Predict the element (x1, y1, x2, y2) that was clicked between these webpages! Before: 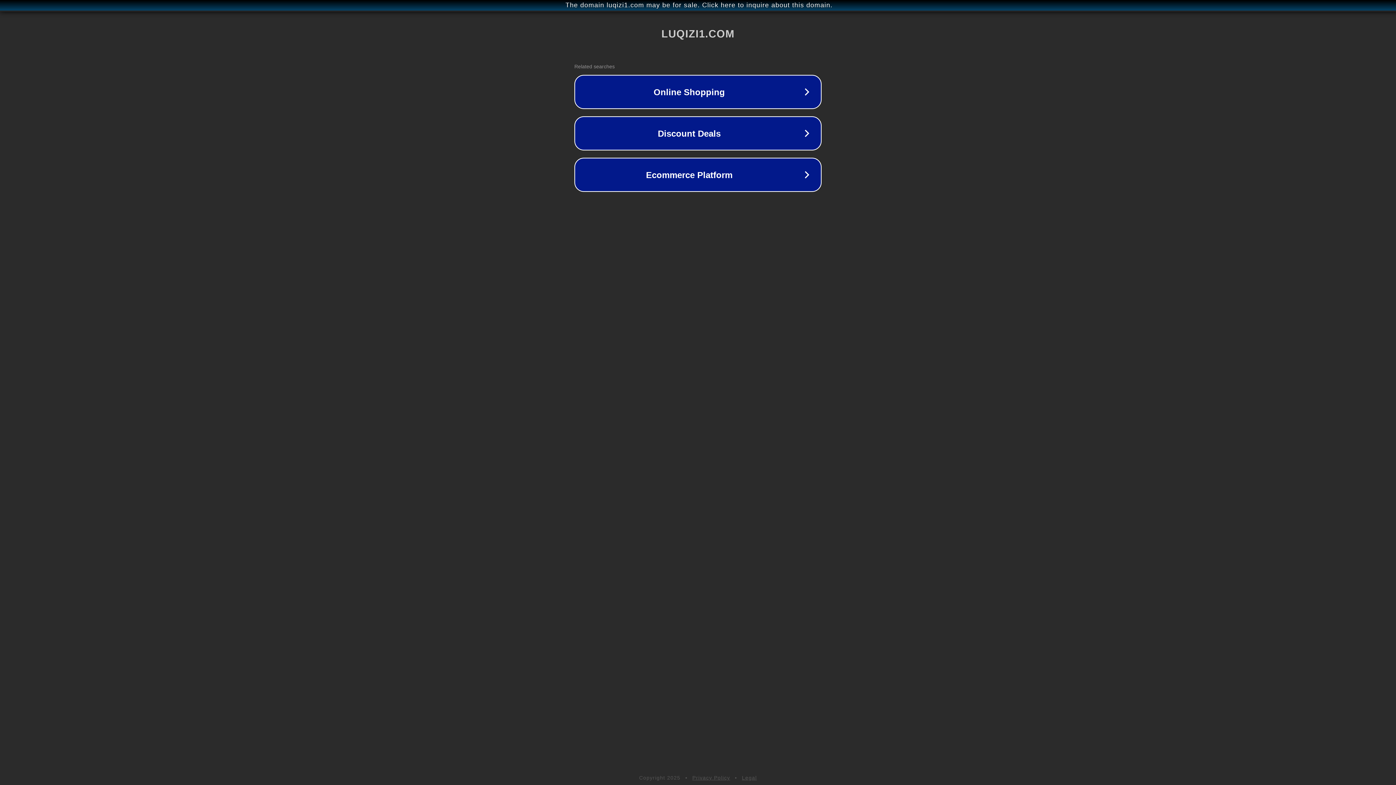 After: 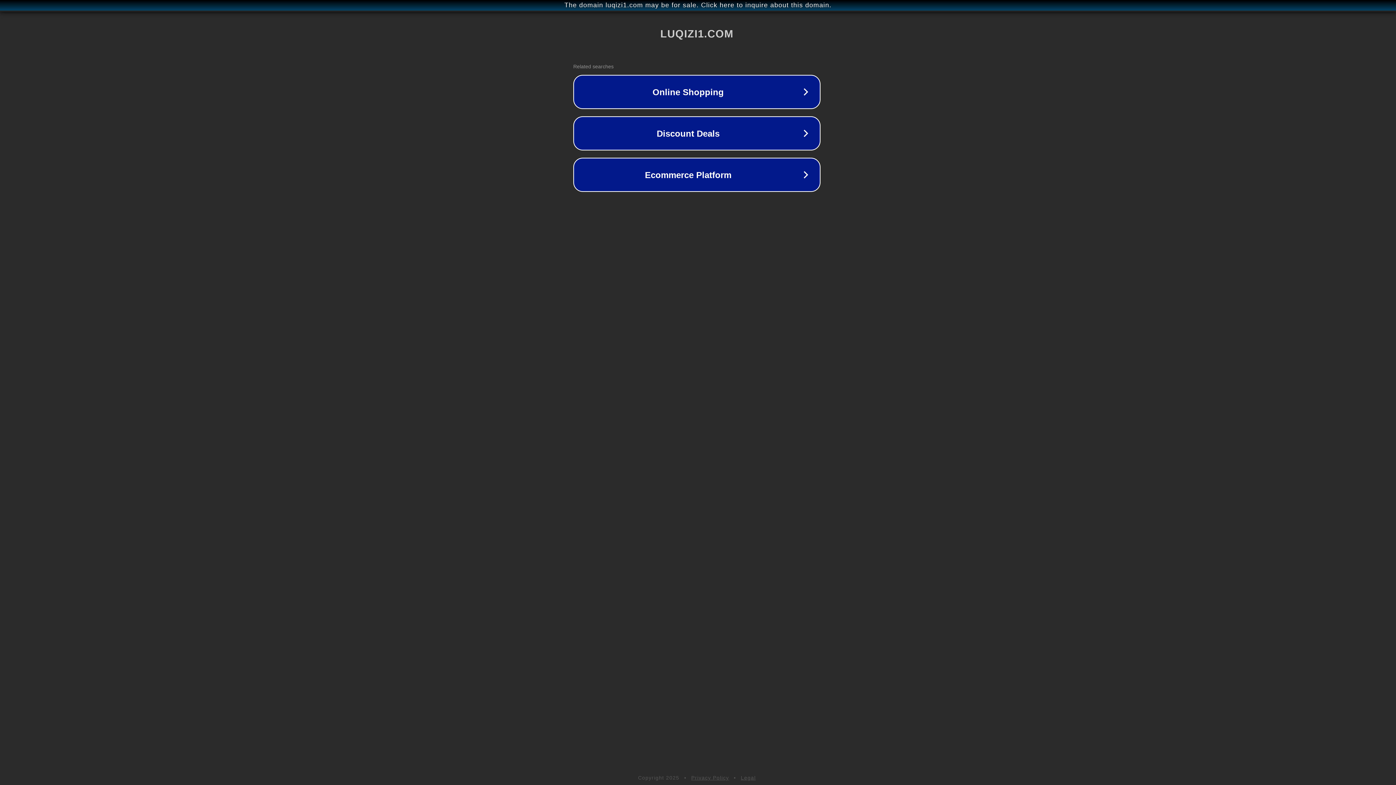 Action: bbox: (1, 1, 1397, 9) label: The domain luqizi1.com may be for sale. Click here to inquire about this domain.